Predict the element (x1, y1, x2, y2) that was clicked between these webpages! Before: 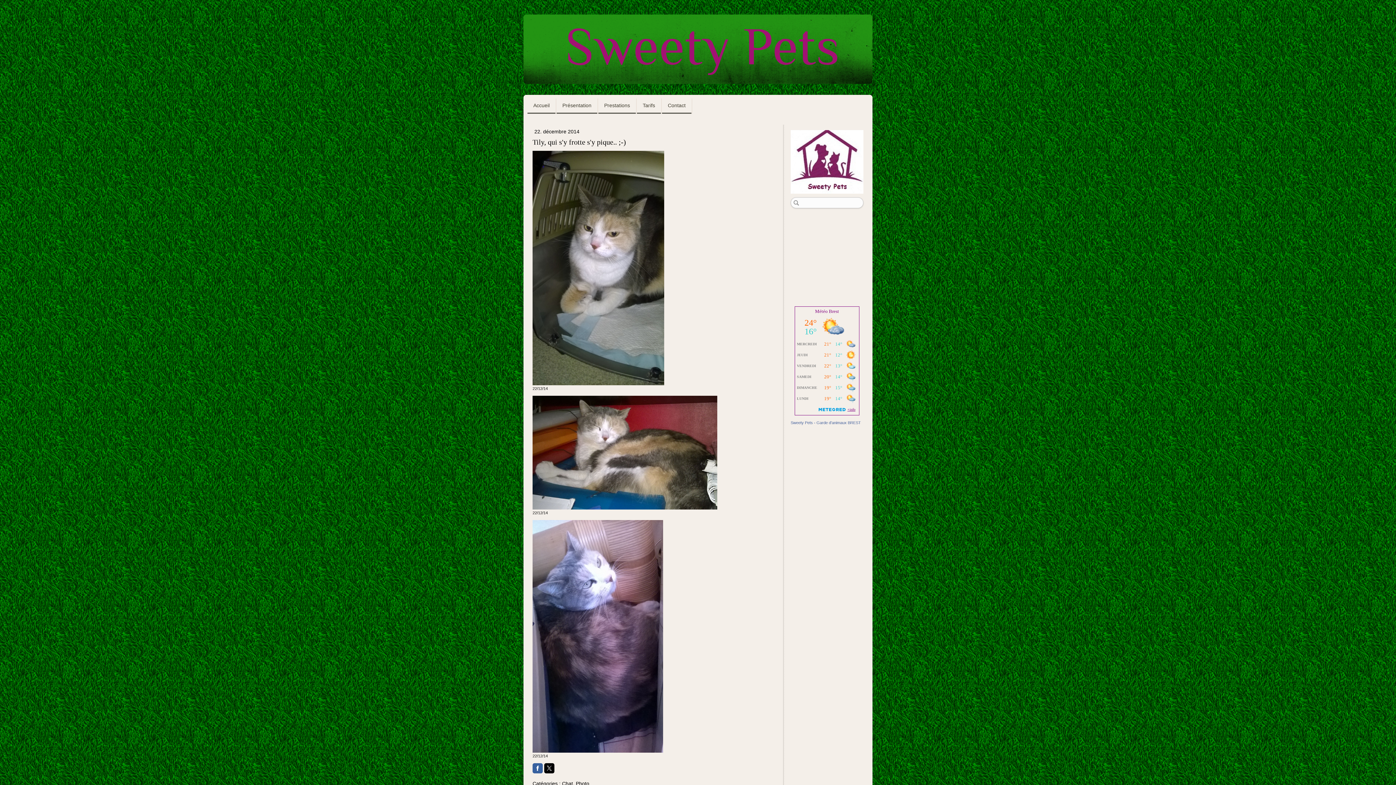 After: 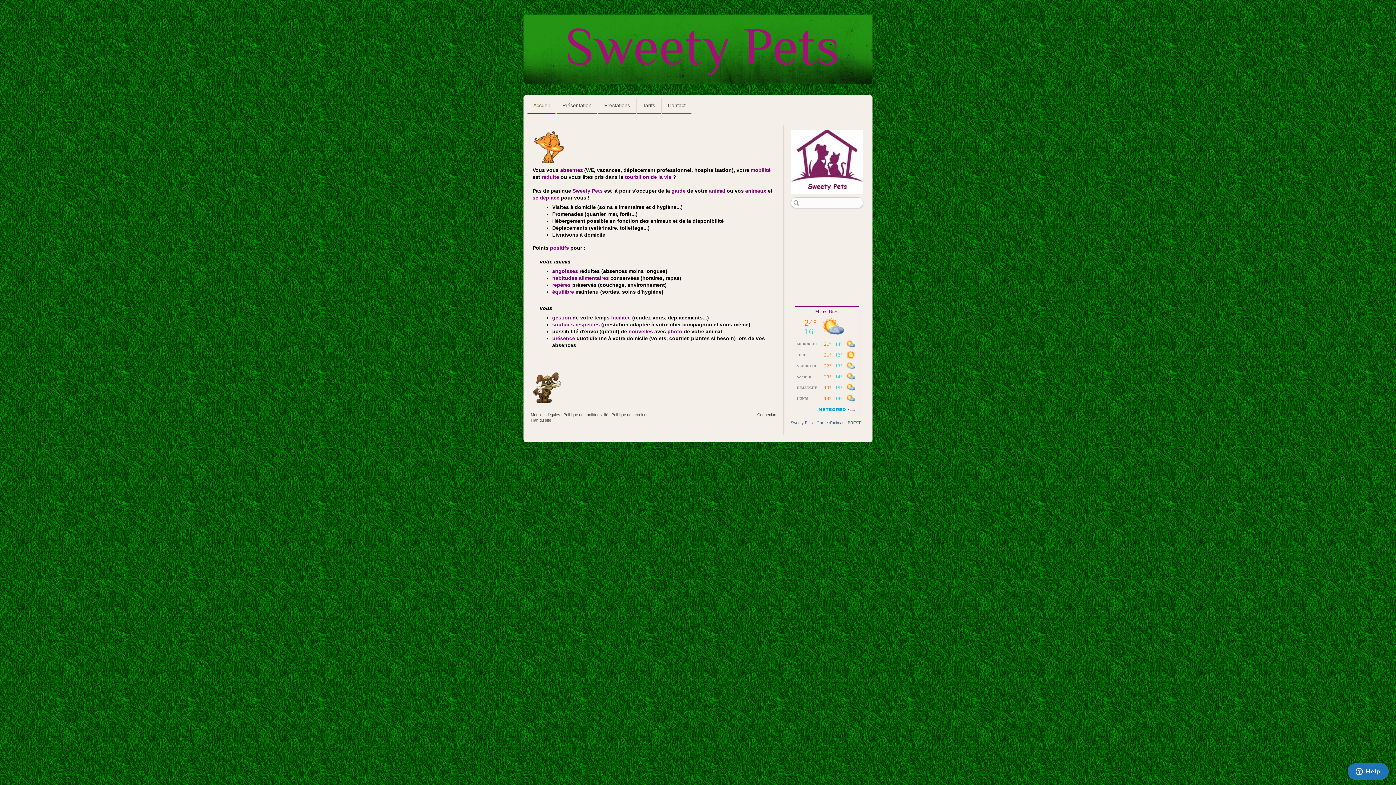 Action: label: Sweety Pets bbox: (523, 14, 872, 84)